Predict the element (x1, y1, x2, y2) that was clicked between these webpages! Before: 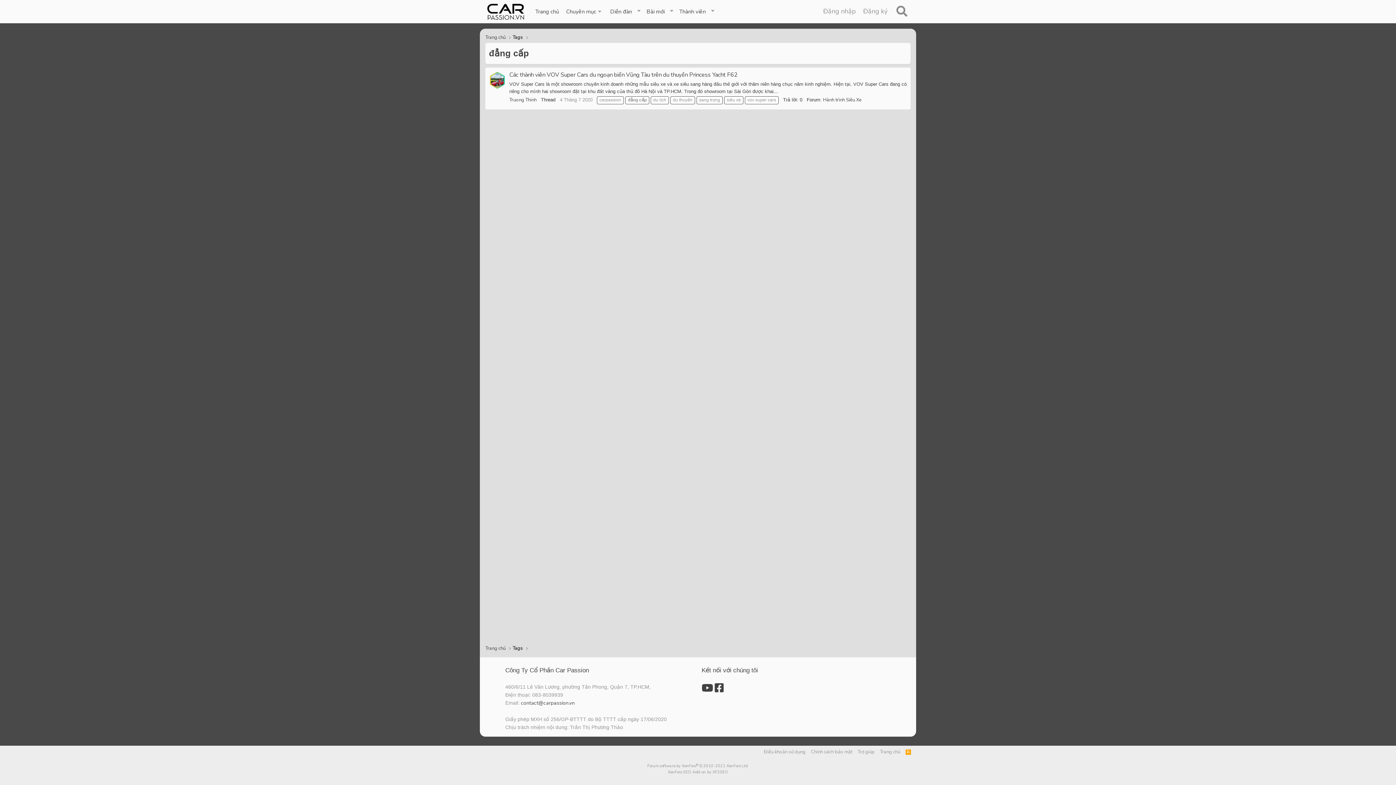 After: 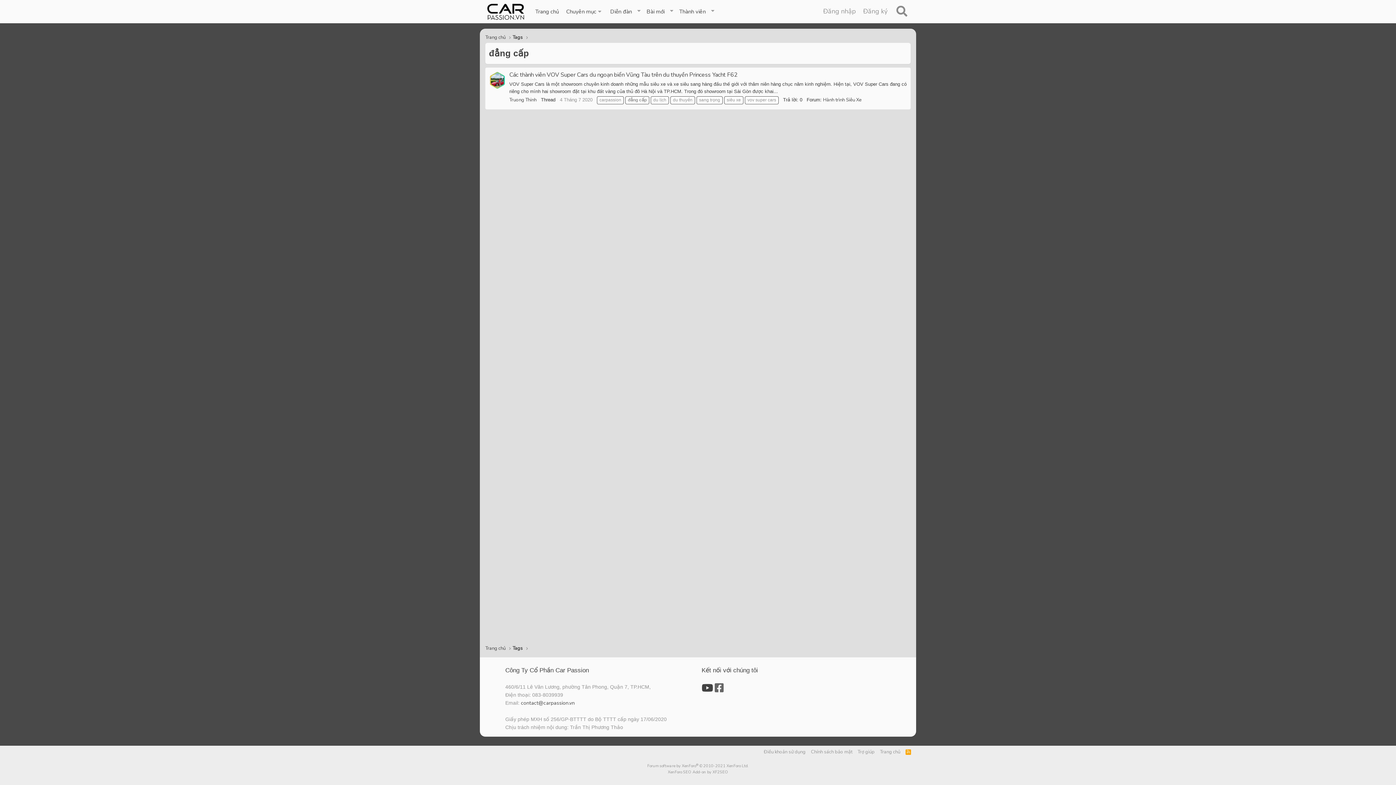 Action: bbox: (714, 686, 724, 693)